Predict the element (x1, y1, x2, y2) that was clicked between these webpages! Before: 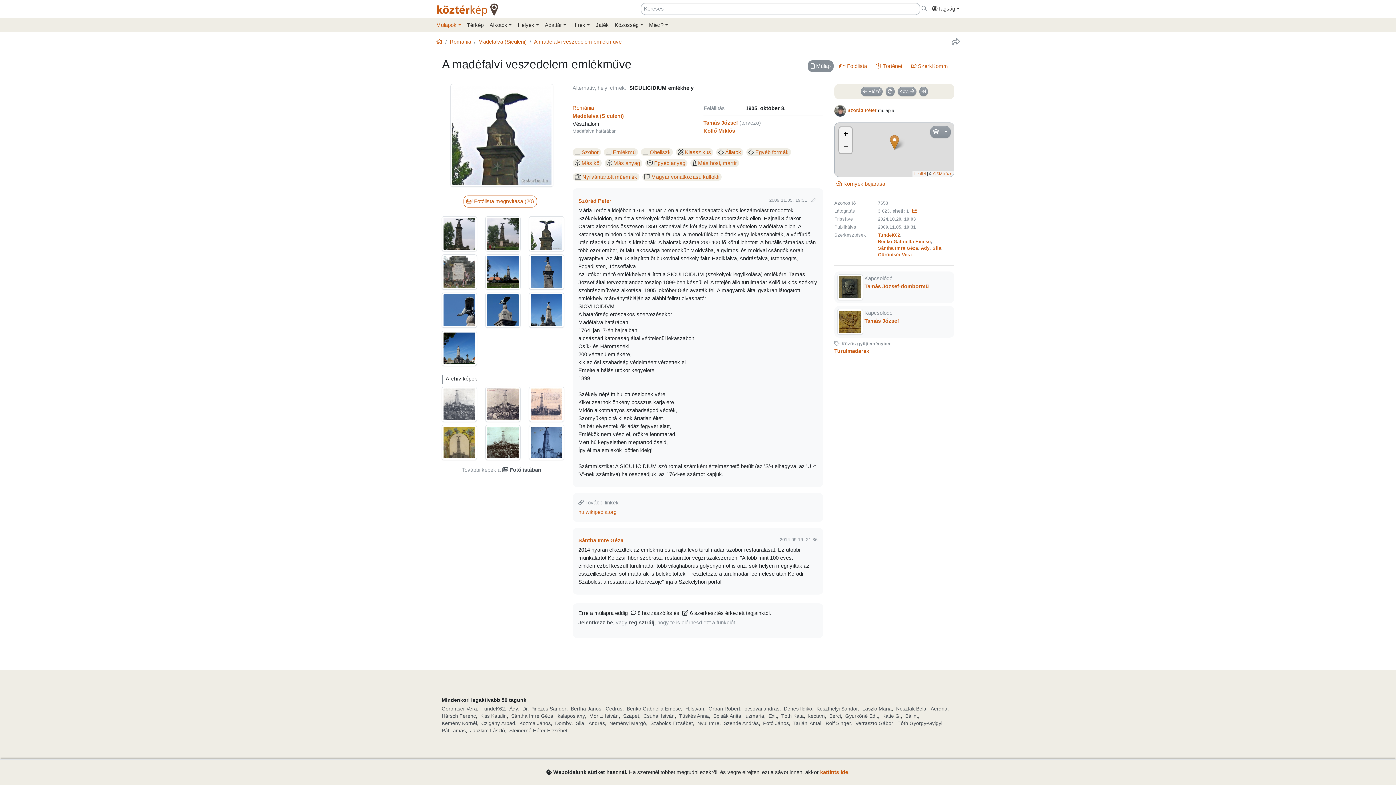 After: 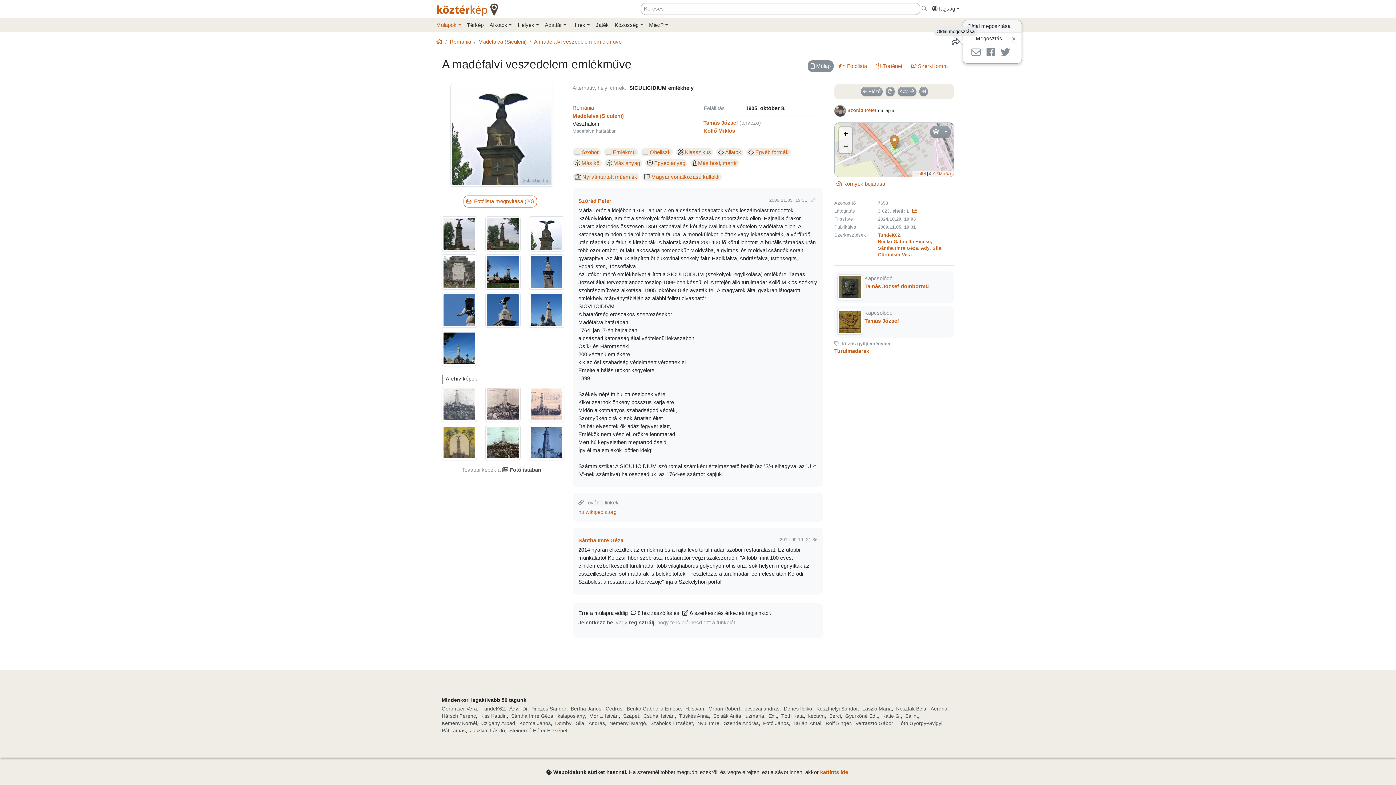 Action: bbox: (952, 39, 960, 44)